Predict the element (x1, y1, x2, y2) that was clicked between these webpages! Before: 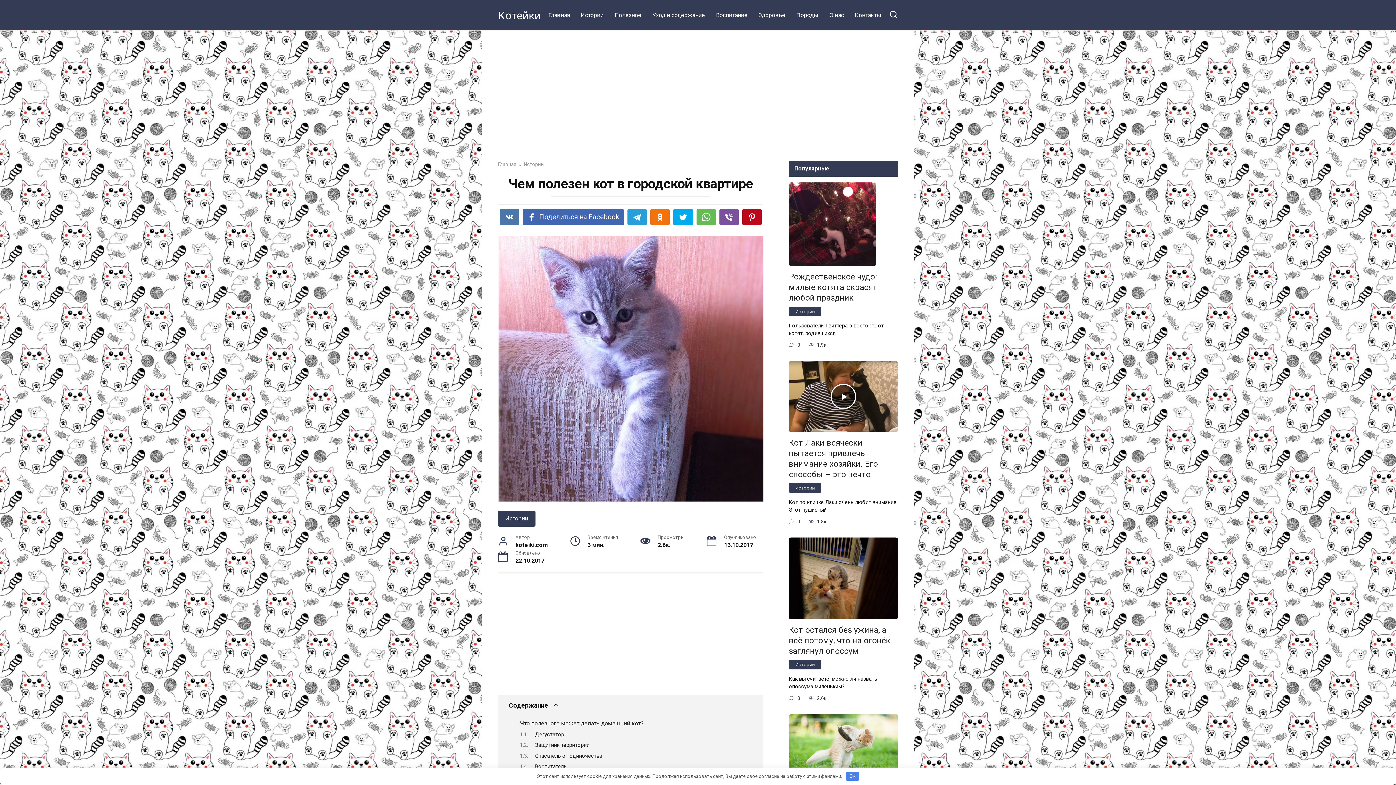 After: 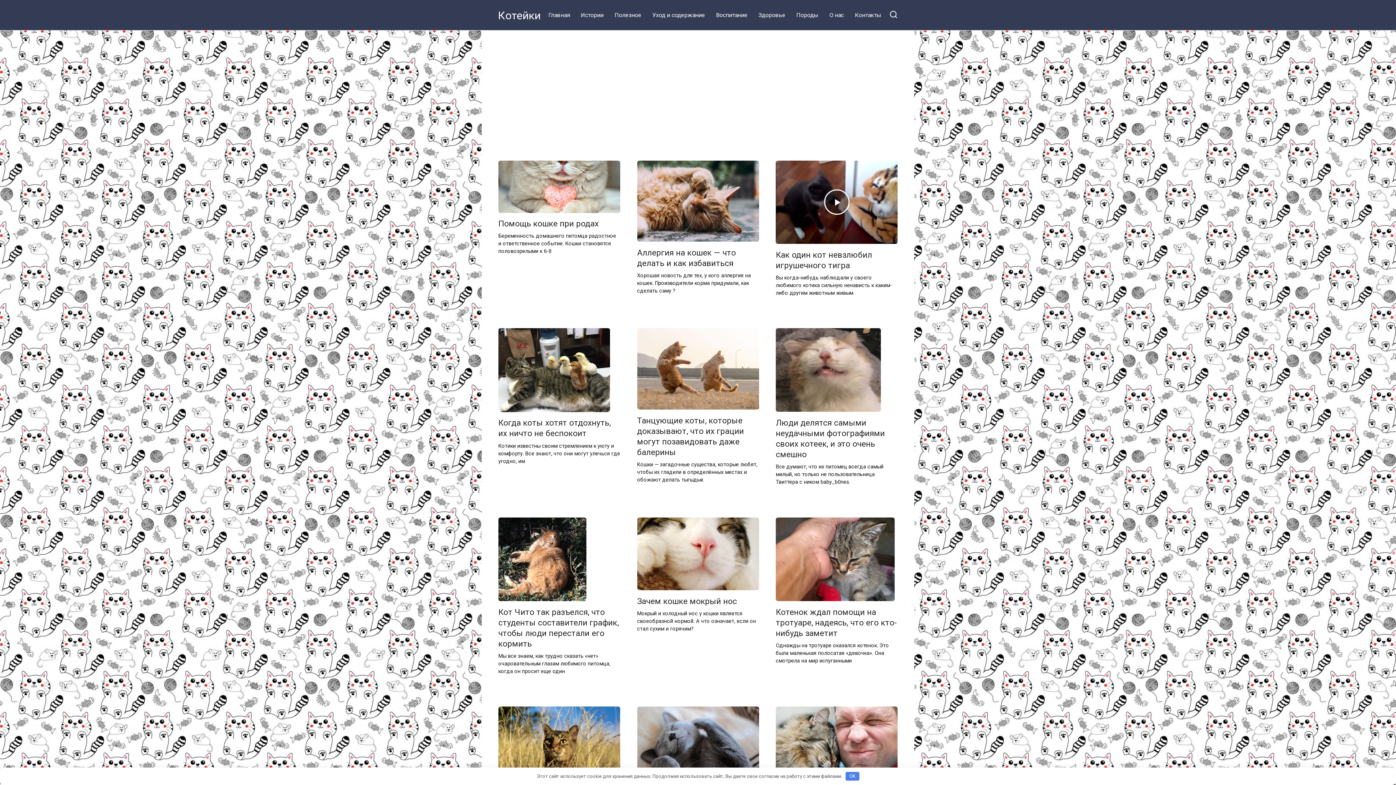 Action: label: Котейки bbox: (498, 8, 540, 21)